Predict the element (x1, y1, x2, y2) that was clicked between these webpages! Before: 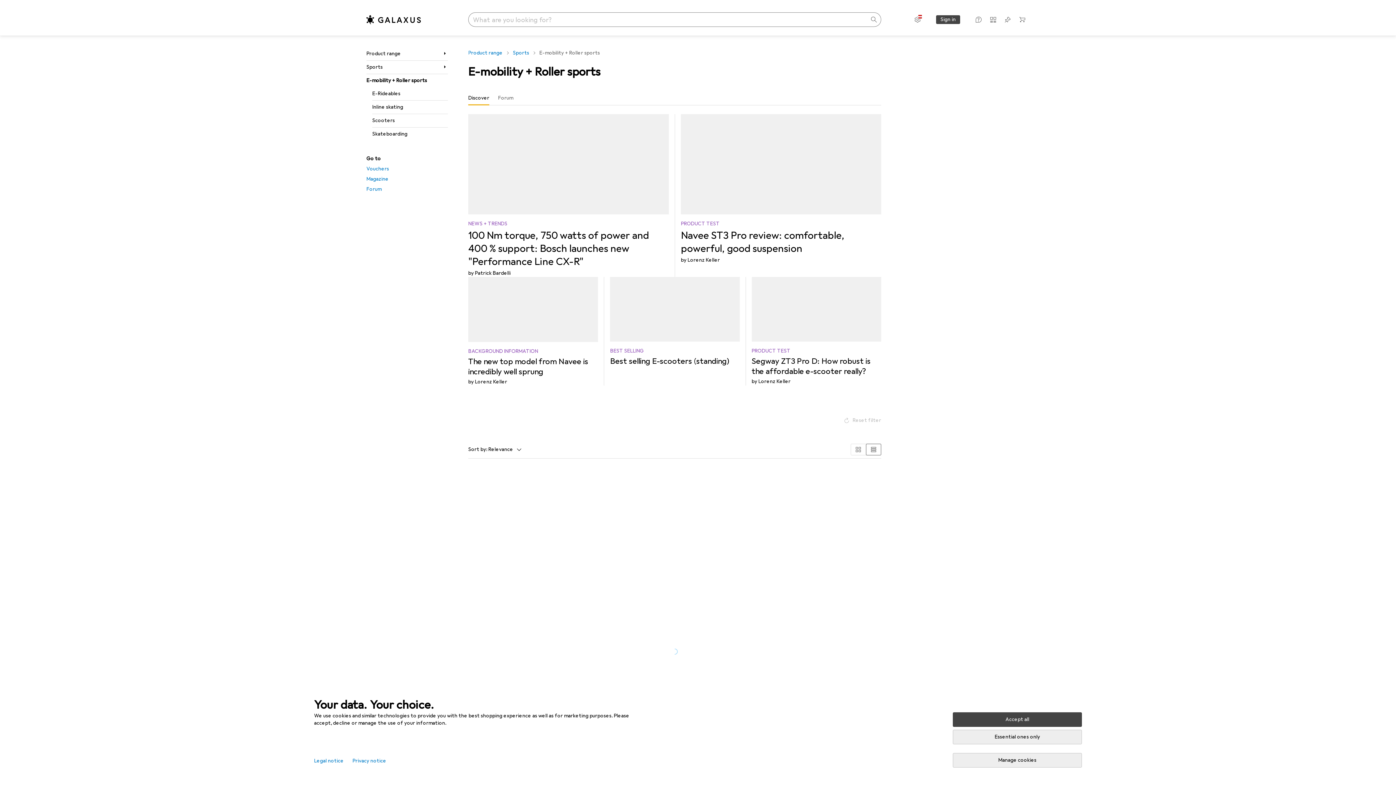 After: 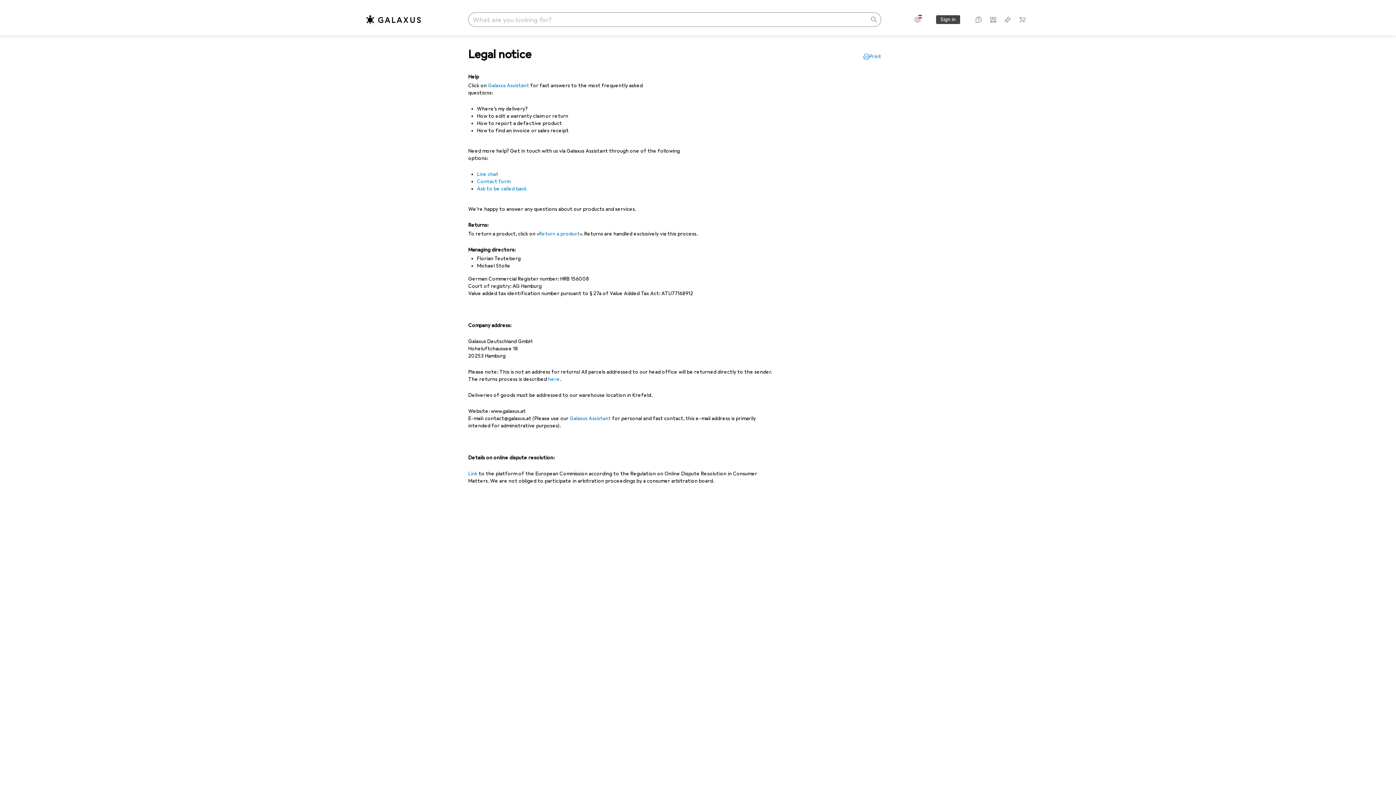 Action: label: Legal notice bbox: (314, 754, 352, 768)